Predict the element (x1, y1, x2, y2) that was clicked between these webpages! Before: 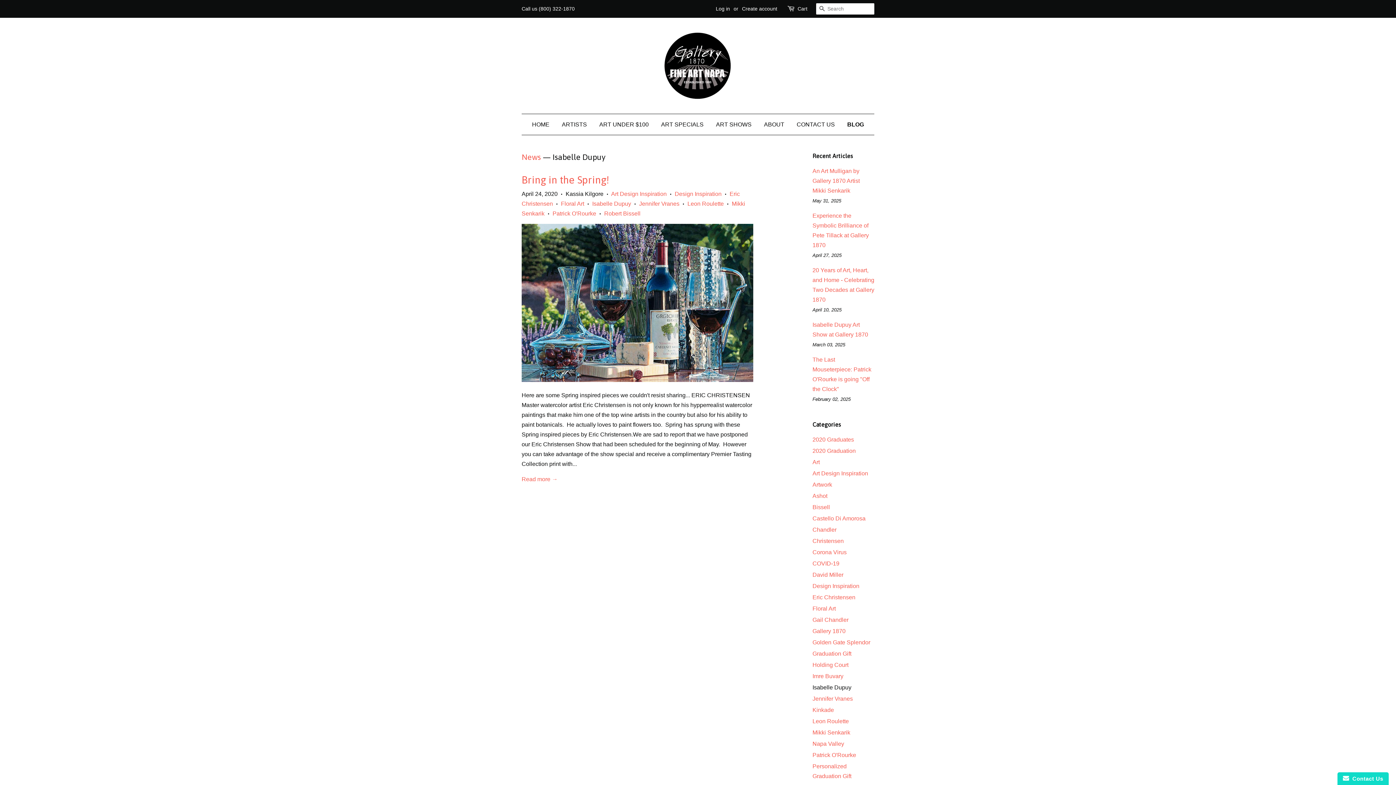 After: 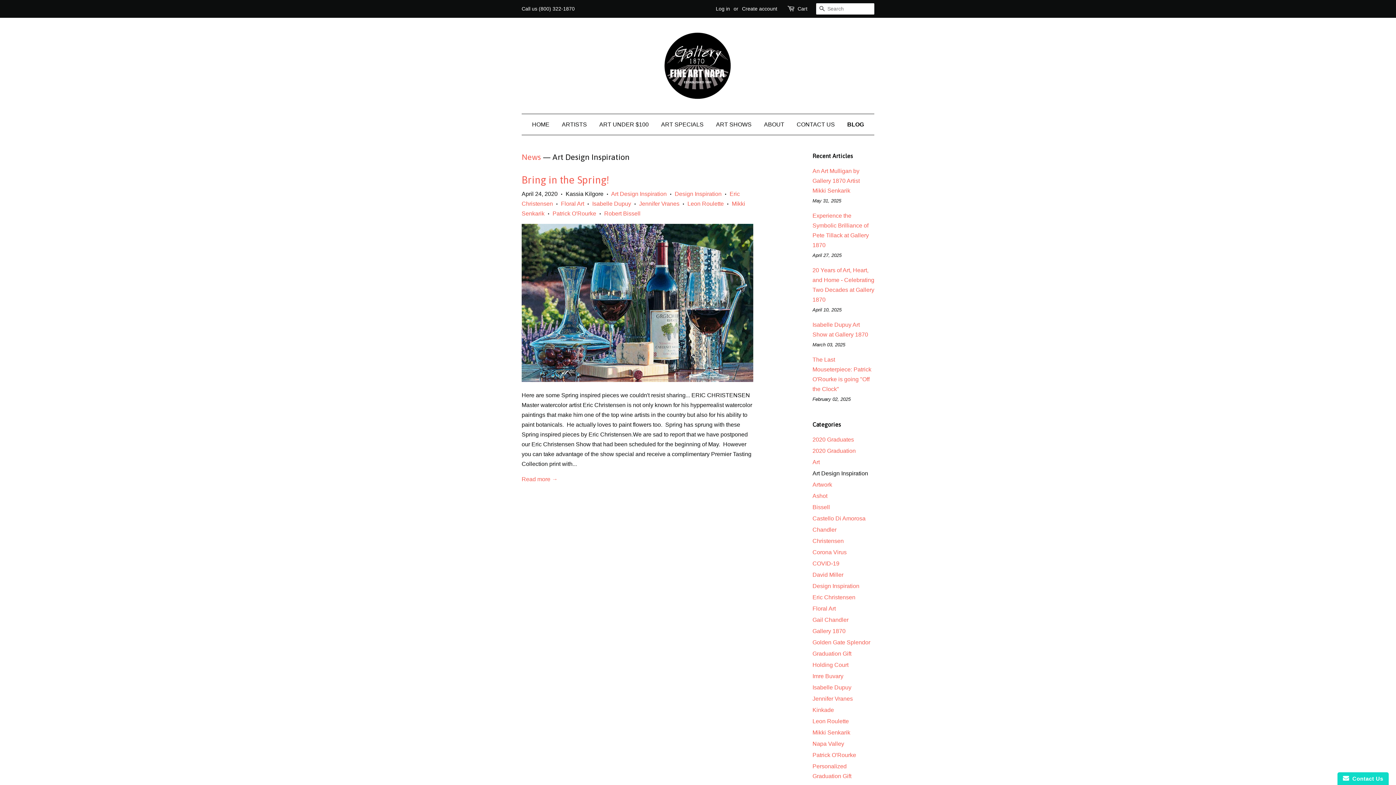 Action: bbox: (611, 190, 666, 197) label: Art Design Inspiration